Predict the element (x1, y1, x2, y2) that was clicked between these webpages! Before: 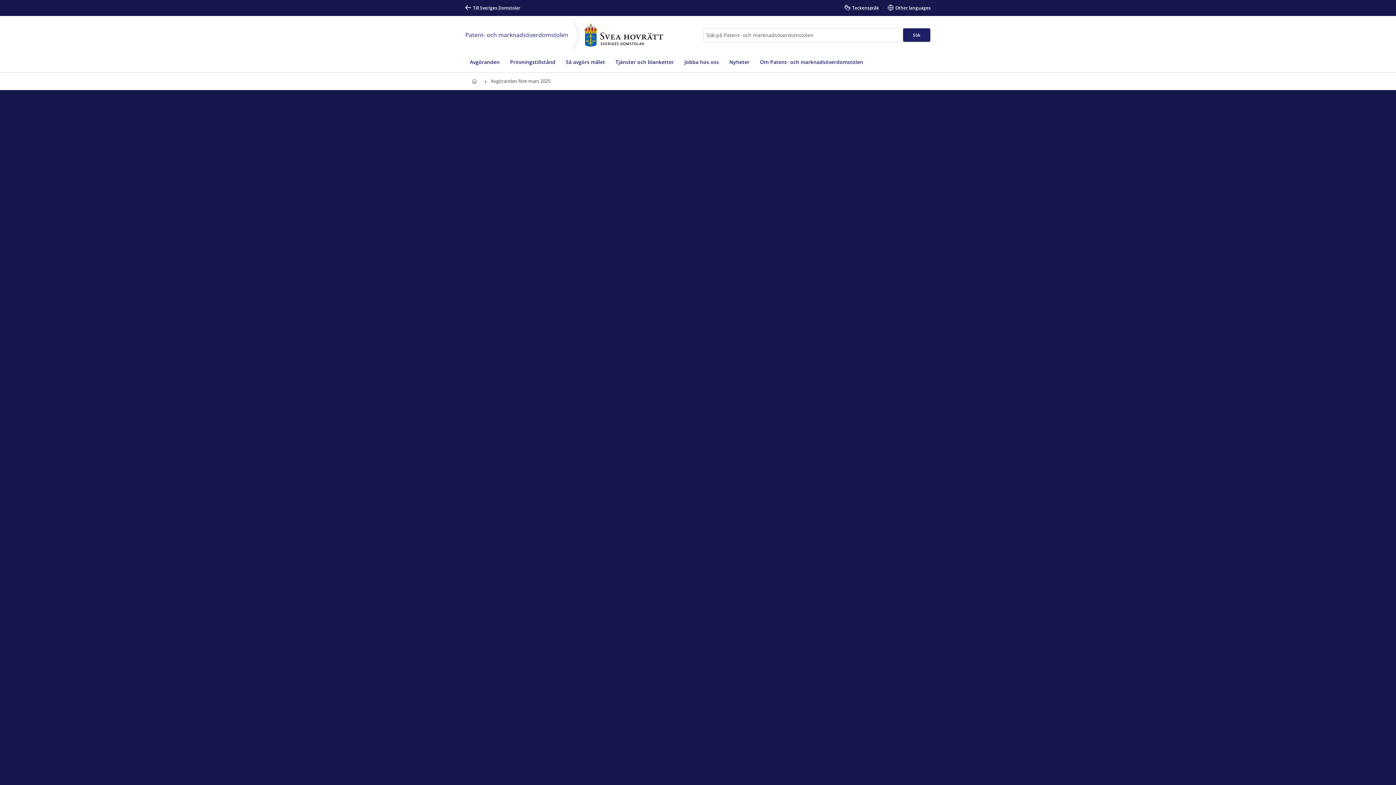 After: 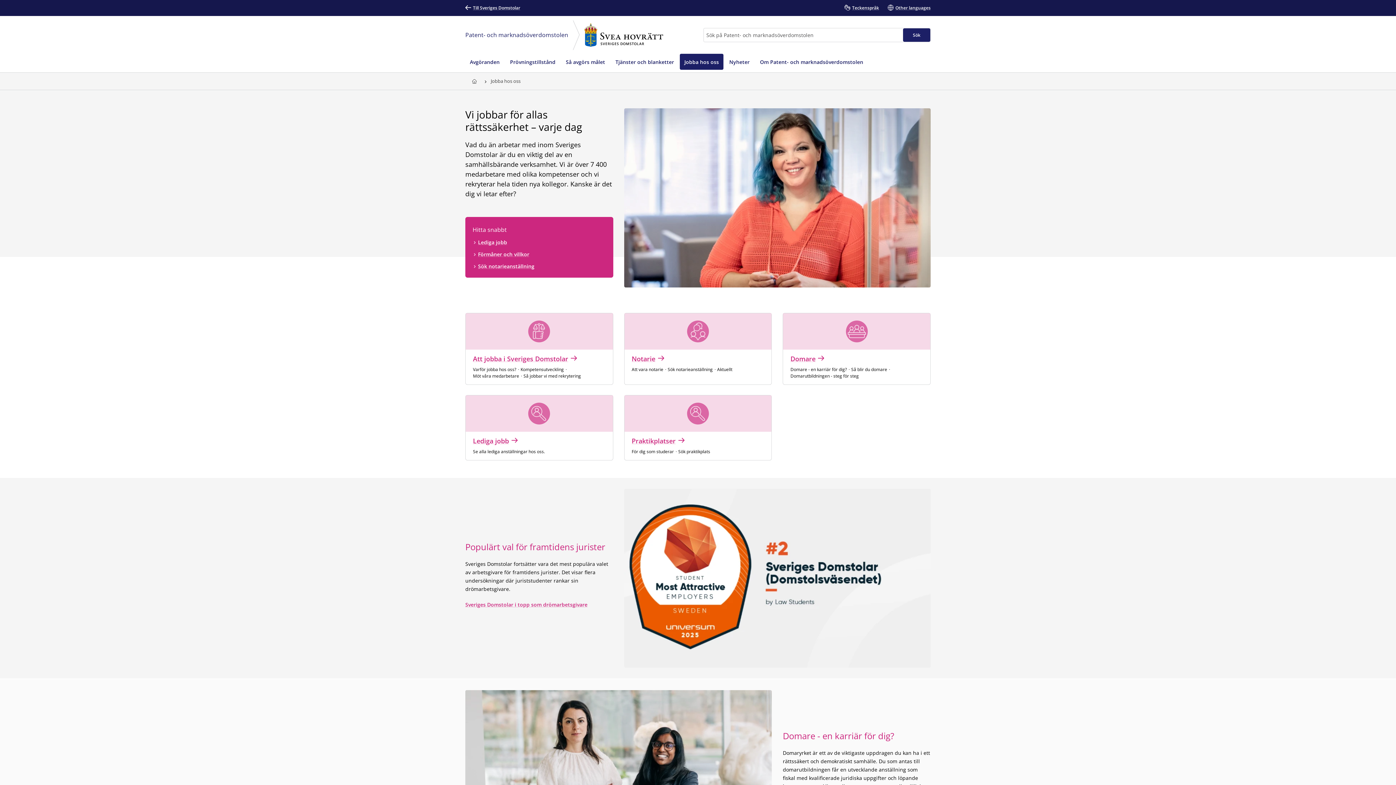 Action: bbox: (680, 53, 723, 69) label: Jobba hos oss